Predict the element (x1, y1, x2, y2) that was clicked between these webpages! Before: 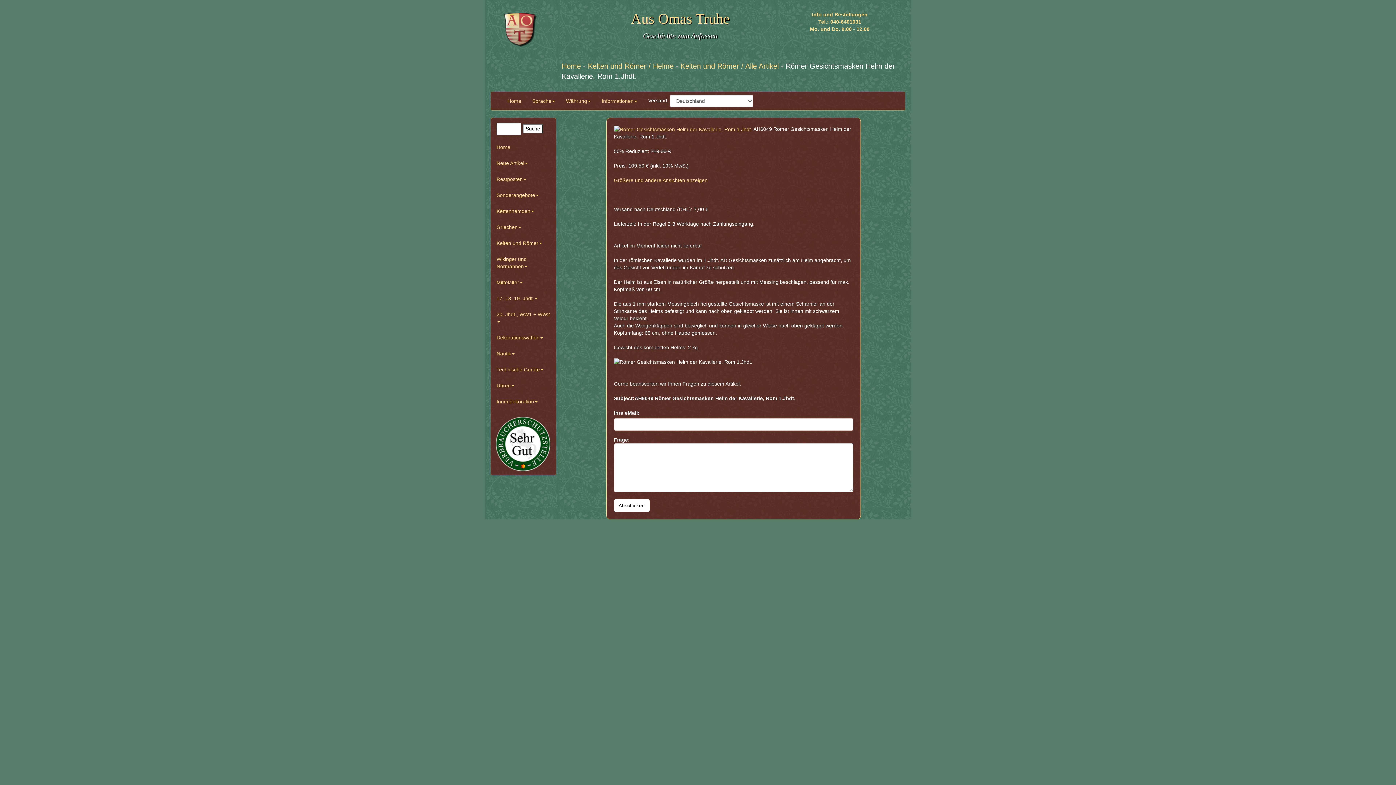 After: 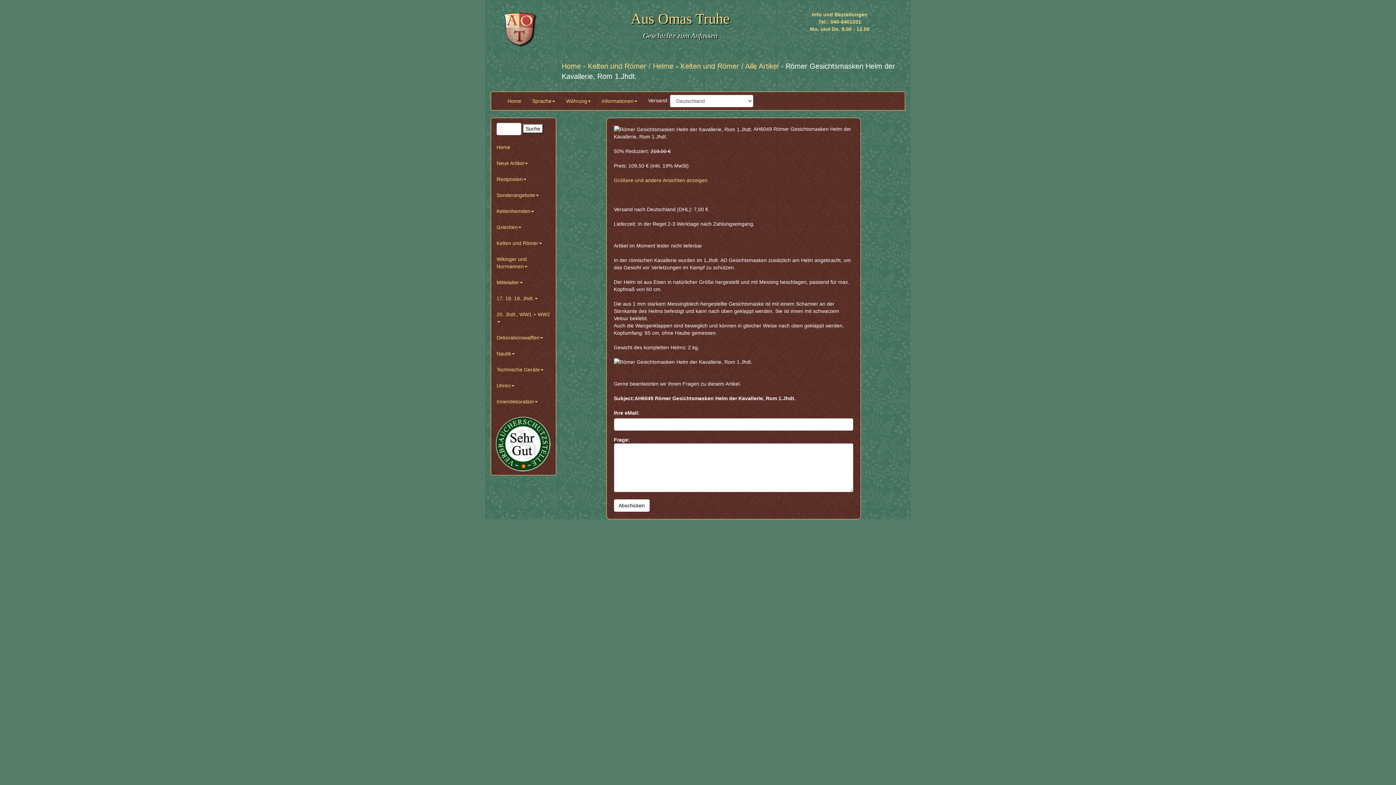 Action: bbox: (614, 126, 752, 132)